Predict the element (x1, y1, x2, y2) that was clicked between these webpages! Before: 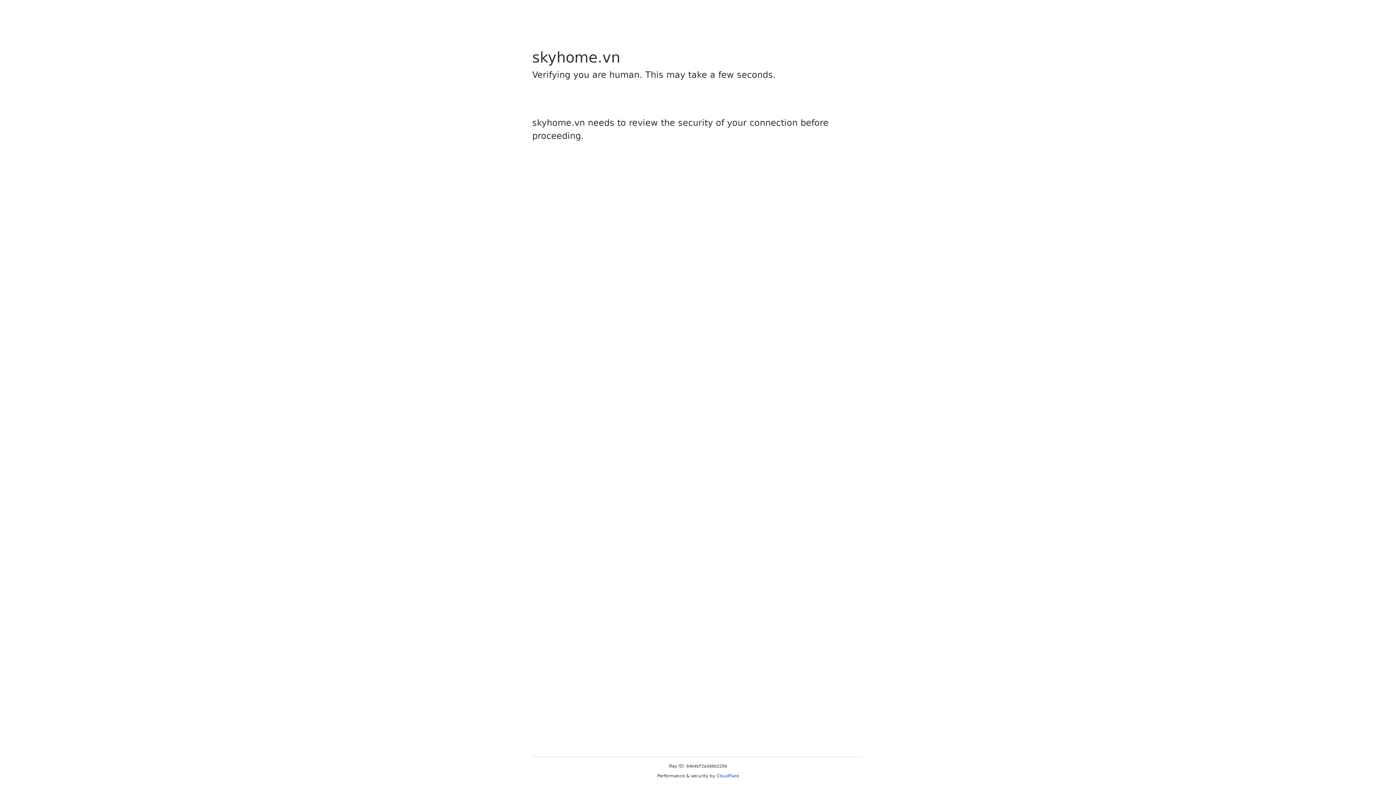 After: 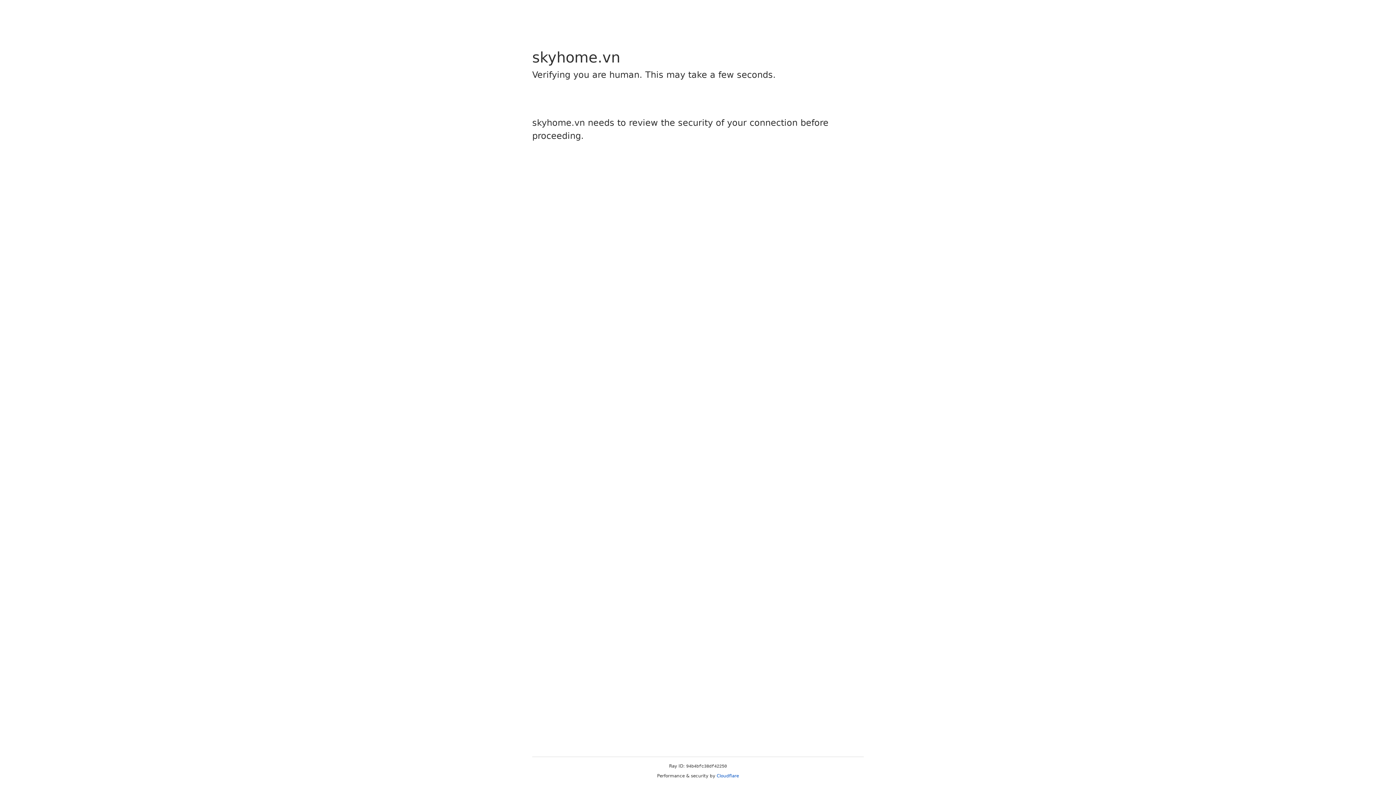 Action: bbox: (716, 773, 739, 778) label: Cloudflare